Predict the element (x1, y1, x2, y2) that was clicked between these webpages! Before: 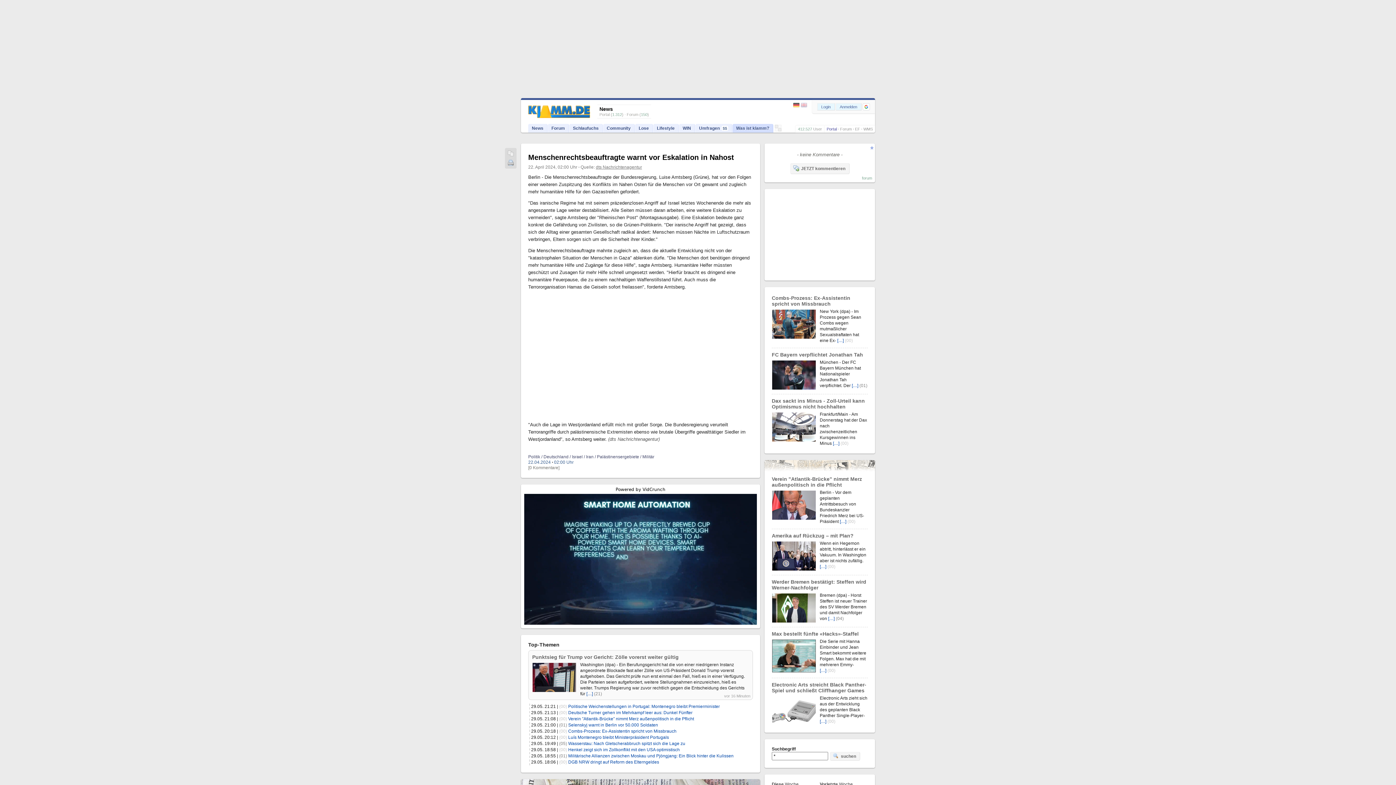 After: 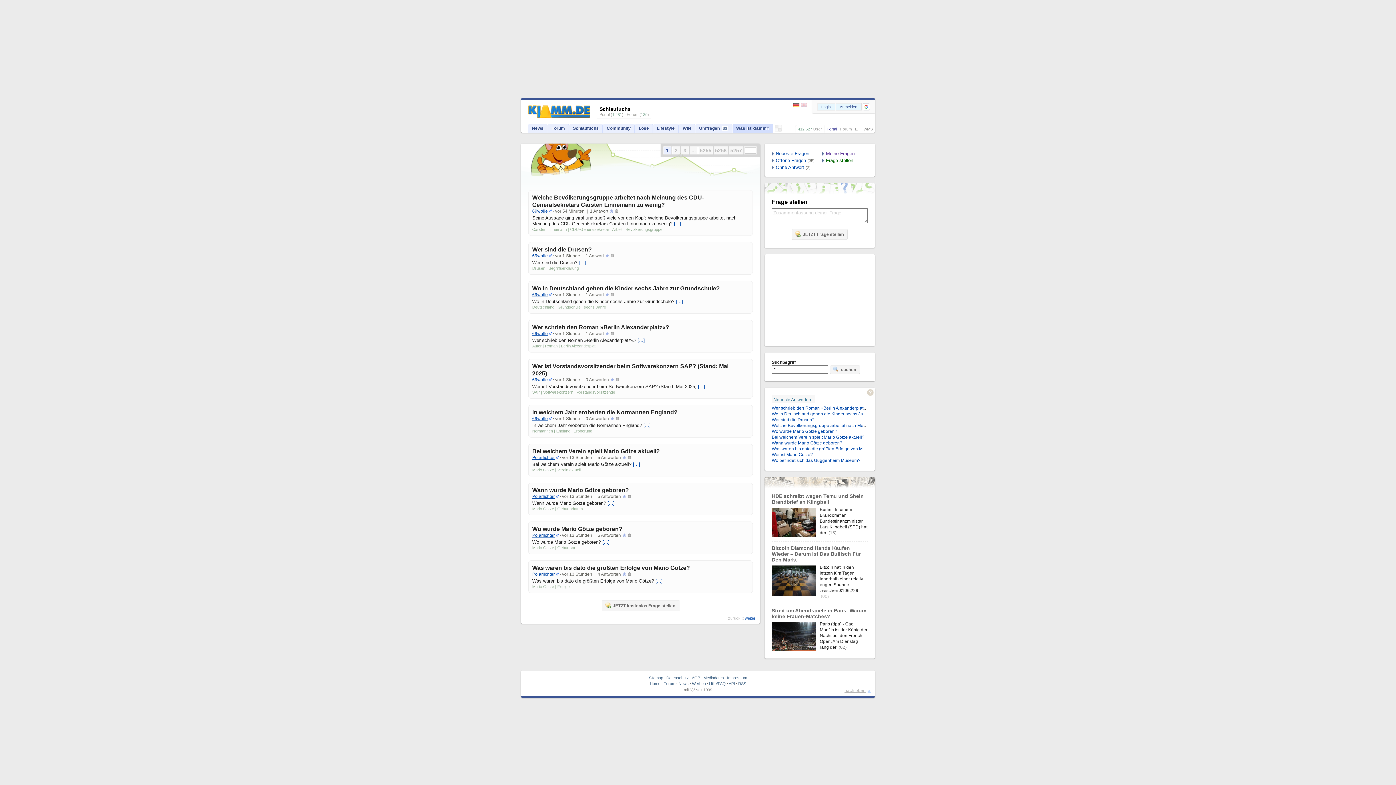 Action: label: Schlaufuchs bbox: (569, 124, 602, 132)